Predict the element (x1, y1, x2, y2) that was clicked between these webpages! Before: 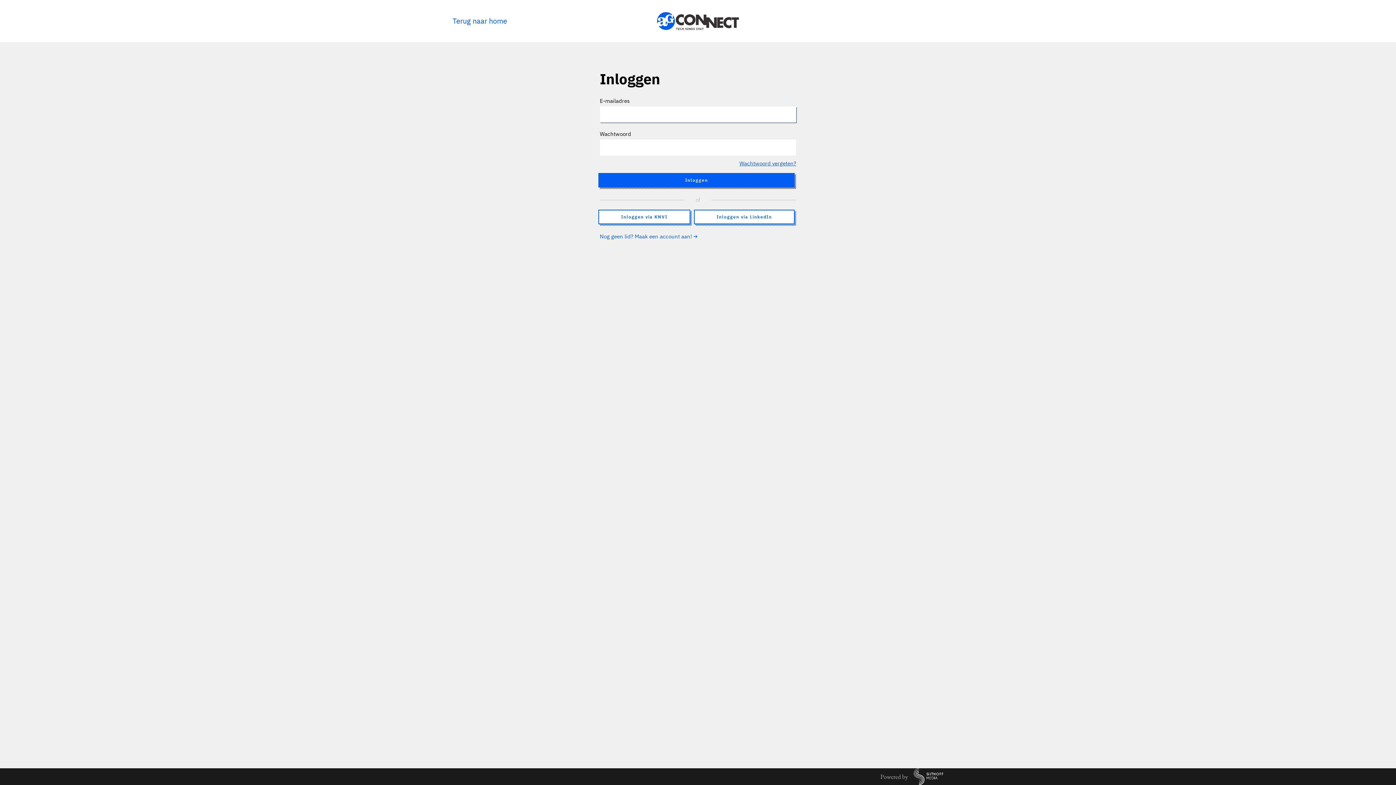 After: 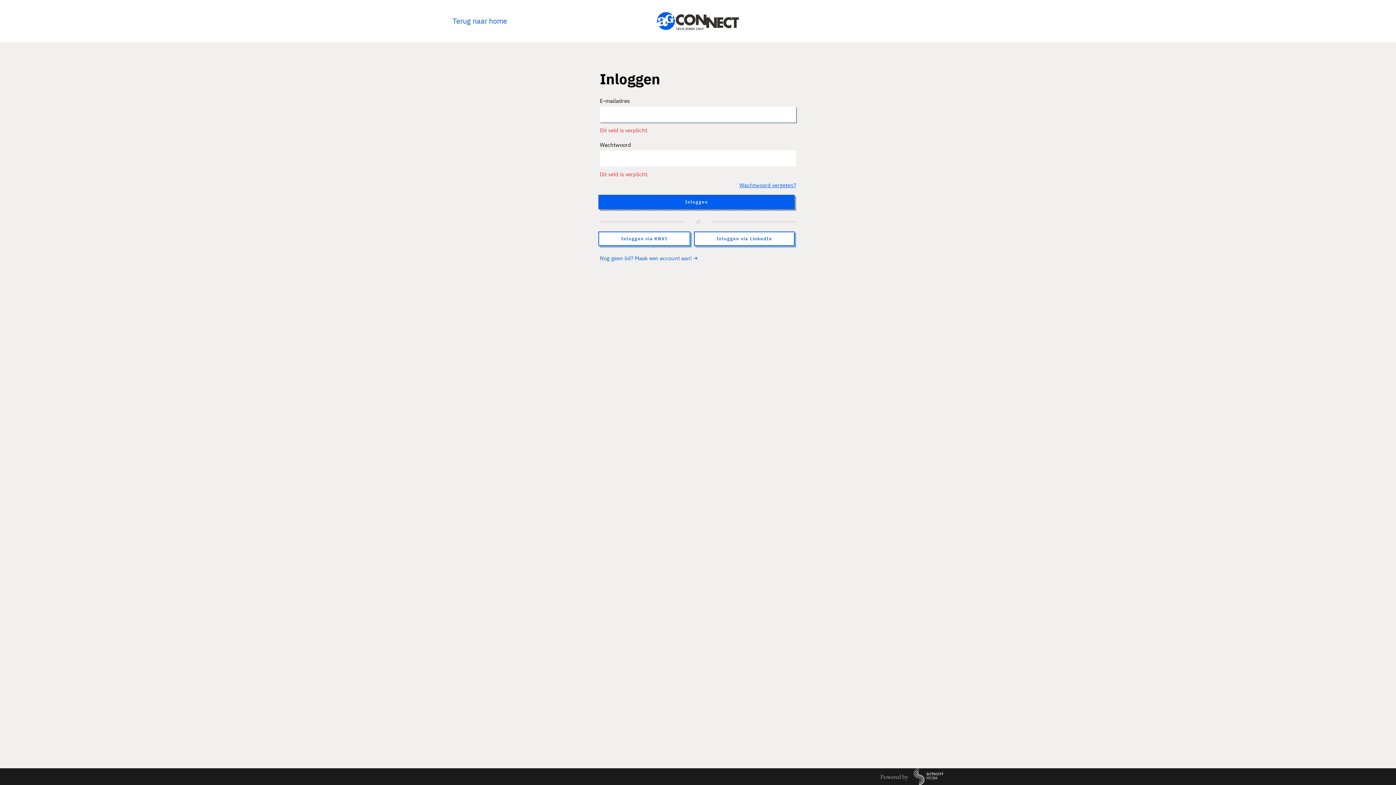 Action: bbox: (598, 173, 794, 187) label: Inloggen